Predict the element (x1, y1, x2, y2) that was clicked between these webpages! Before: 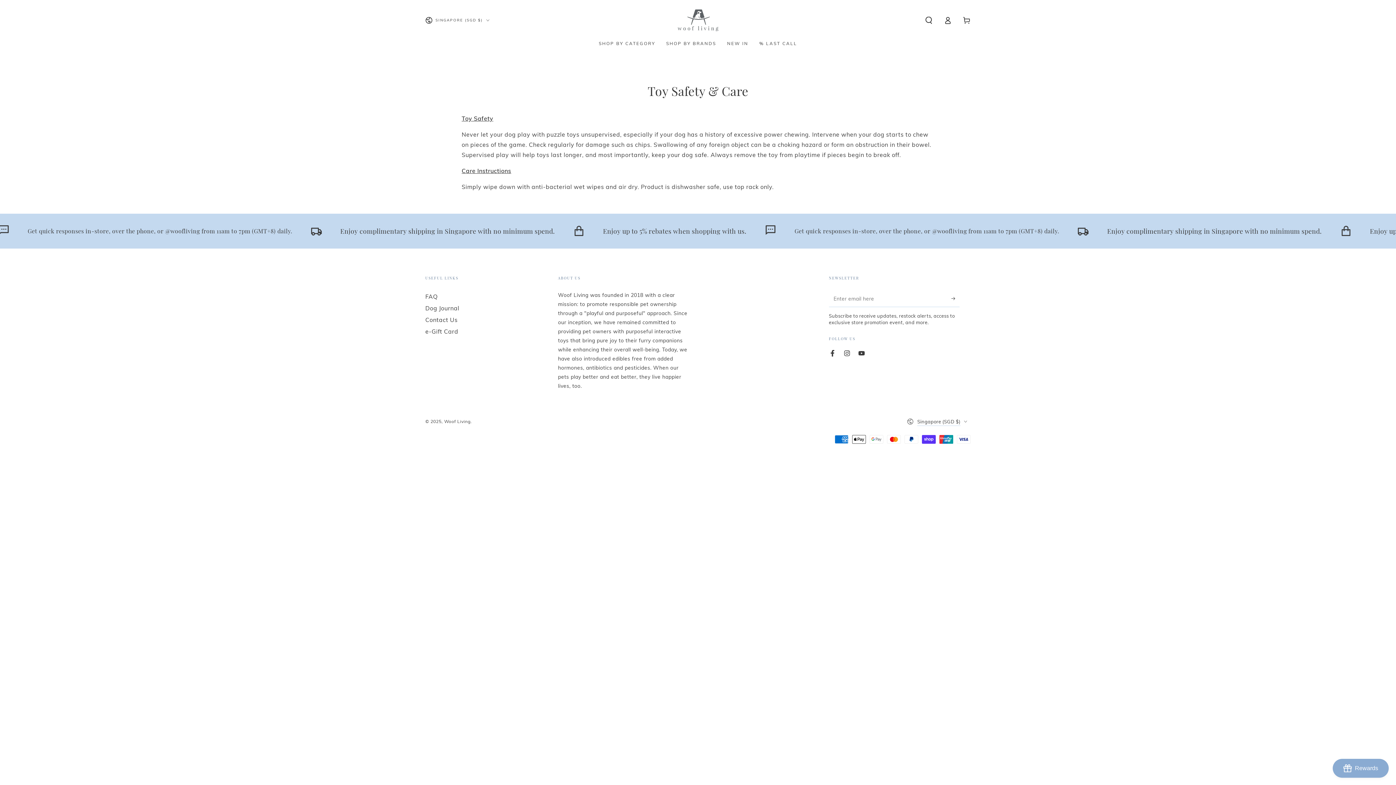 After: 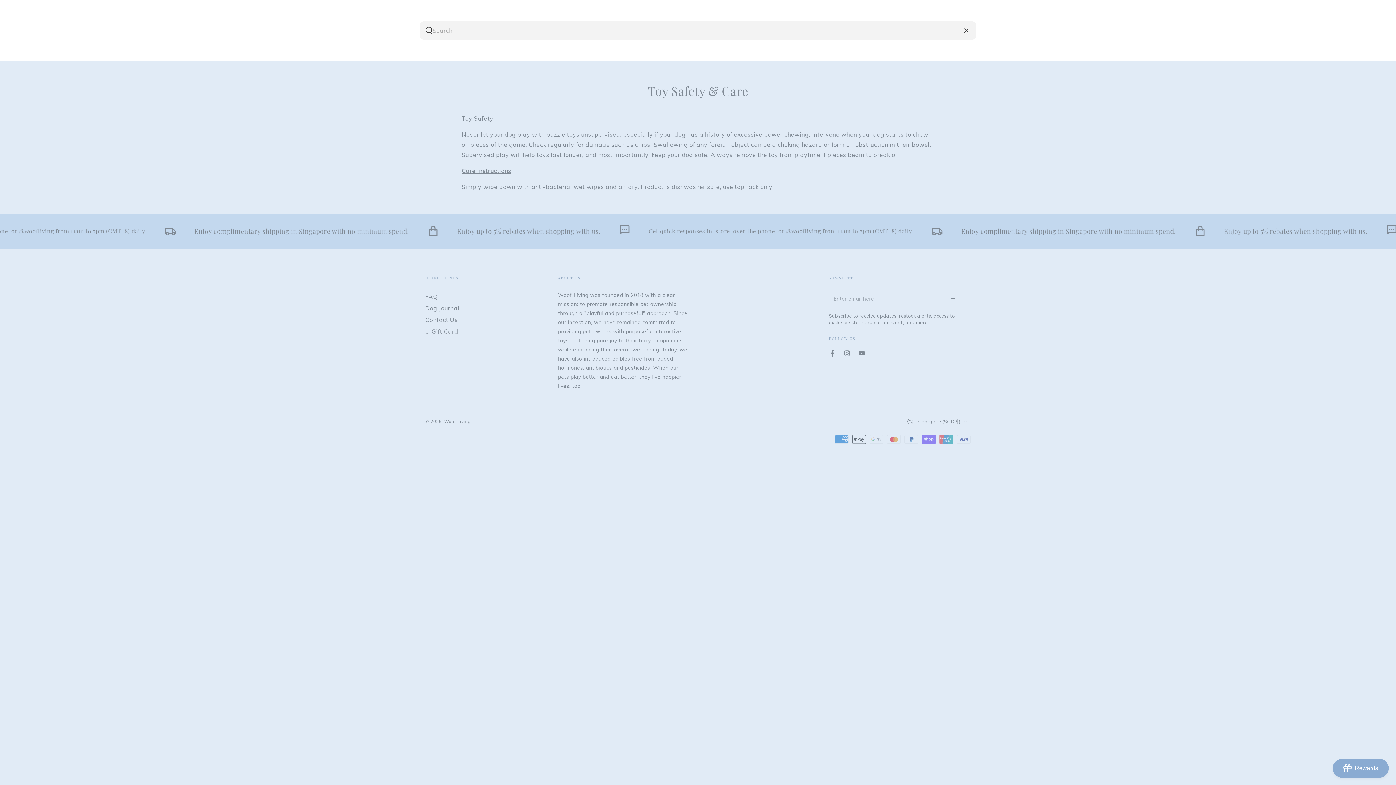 Action: label: Search our site bbox: (919, 12, 938, 28)